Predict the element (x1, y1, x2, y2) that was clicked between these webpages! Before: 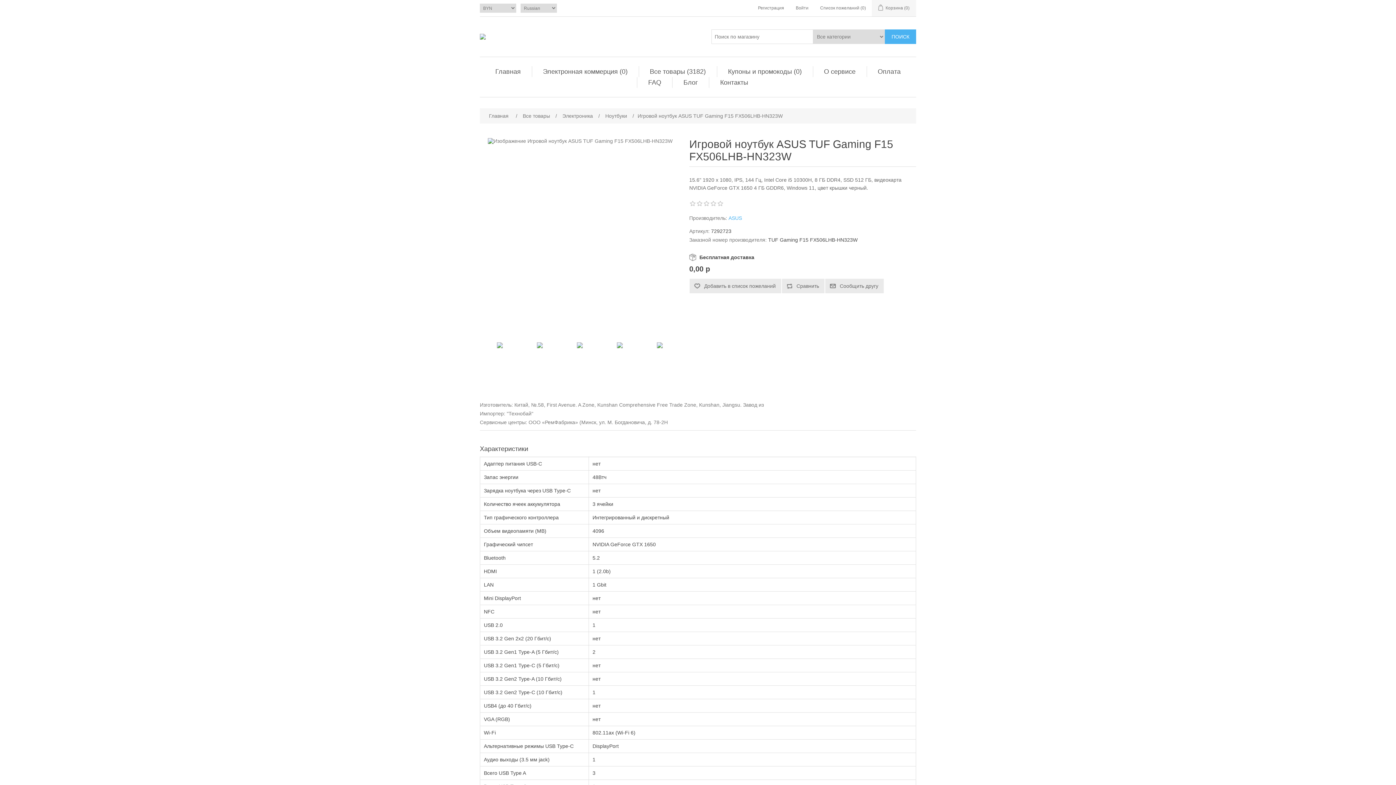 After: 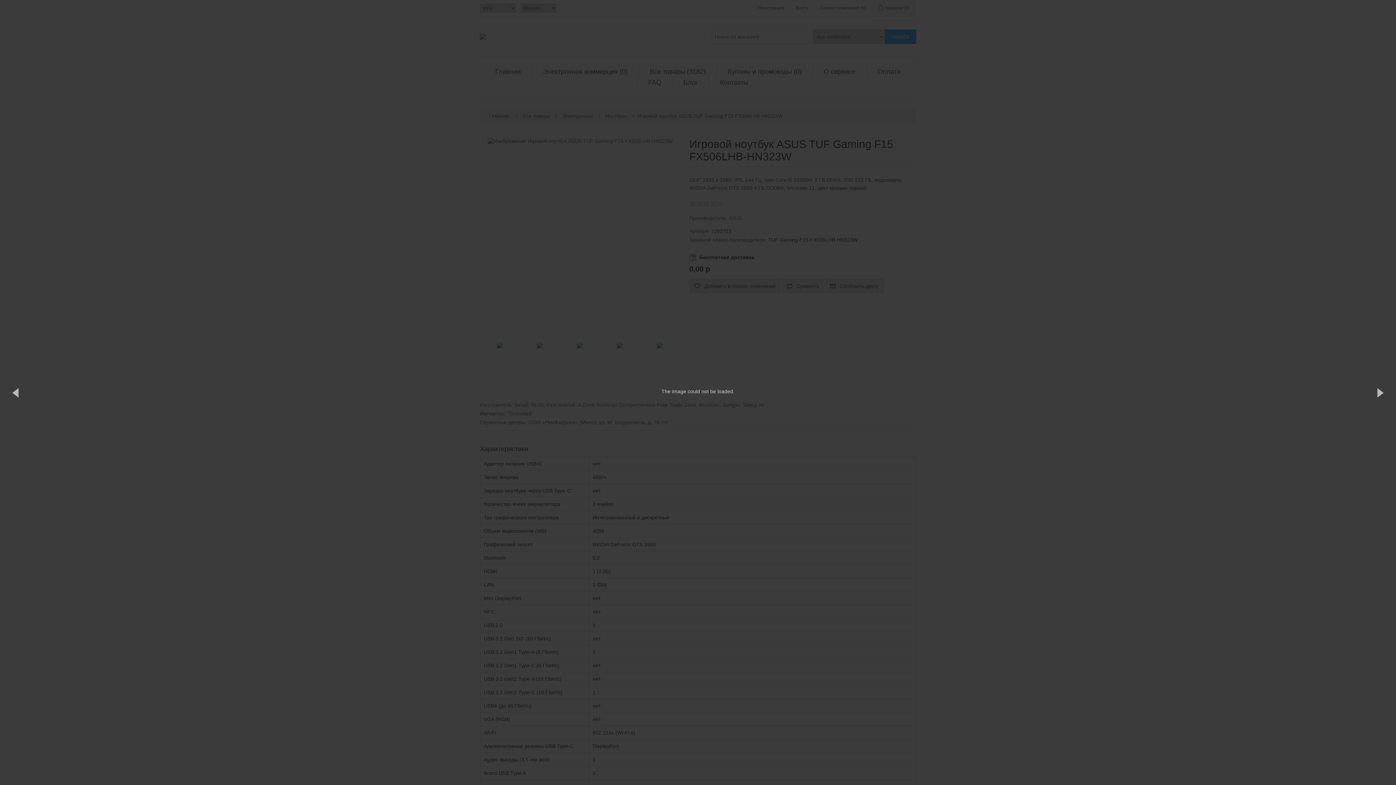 Action: bbox: (561, 342, 598, 378)